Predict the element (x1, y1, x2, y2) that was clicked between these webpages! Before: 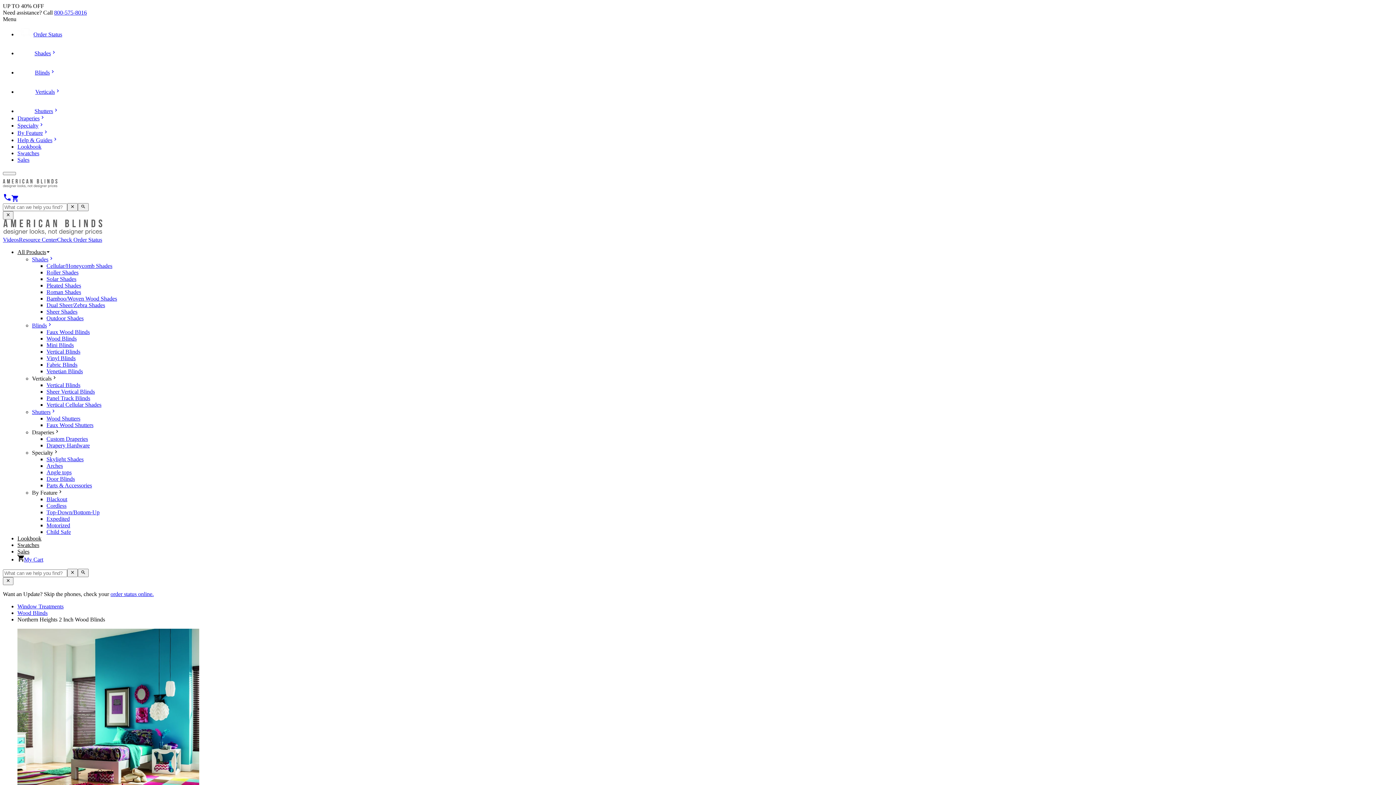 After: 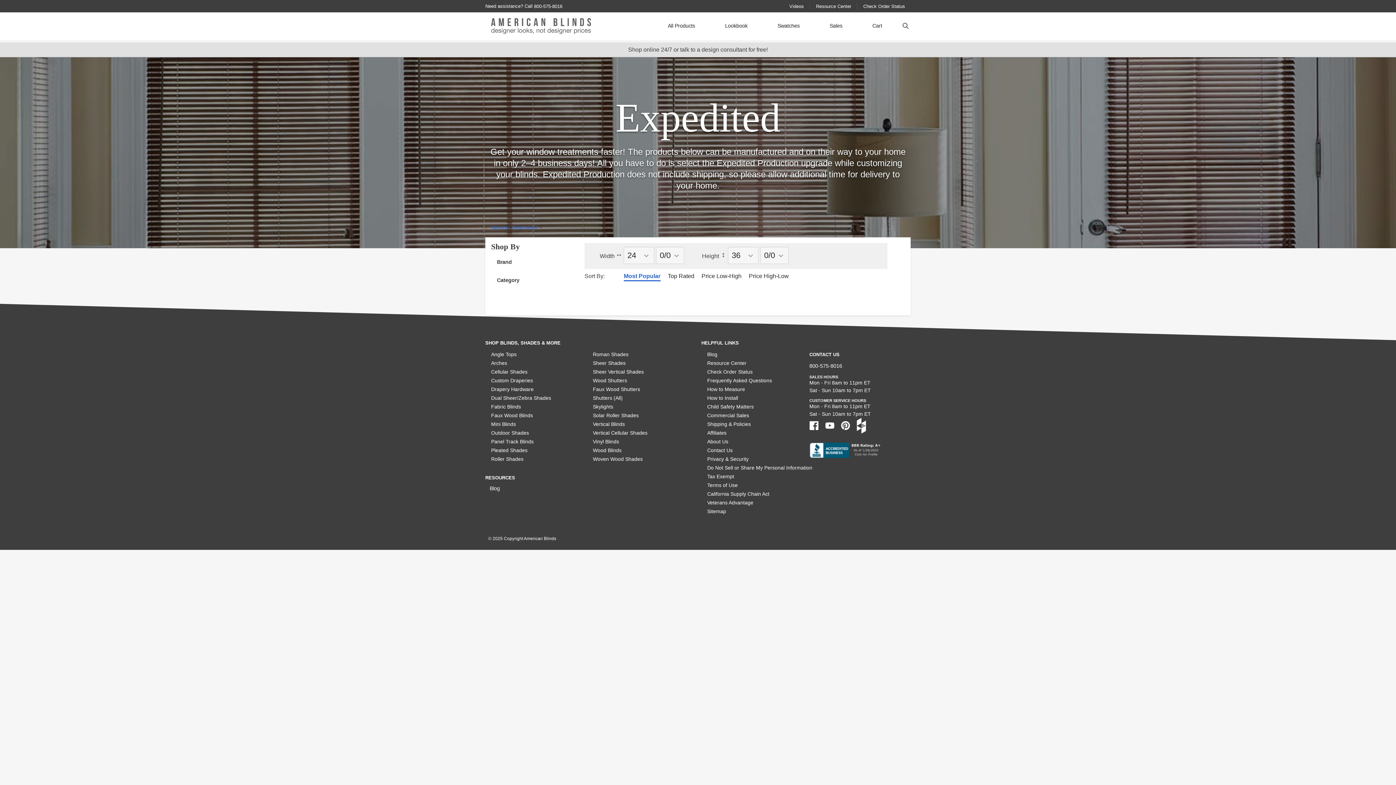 Action: label: Expedited bbox: (46, 516, 69, 522)